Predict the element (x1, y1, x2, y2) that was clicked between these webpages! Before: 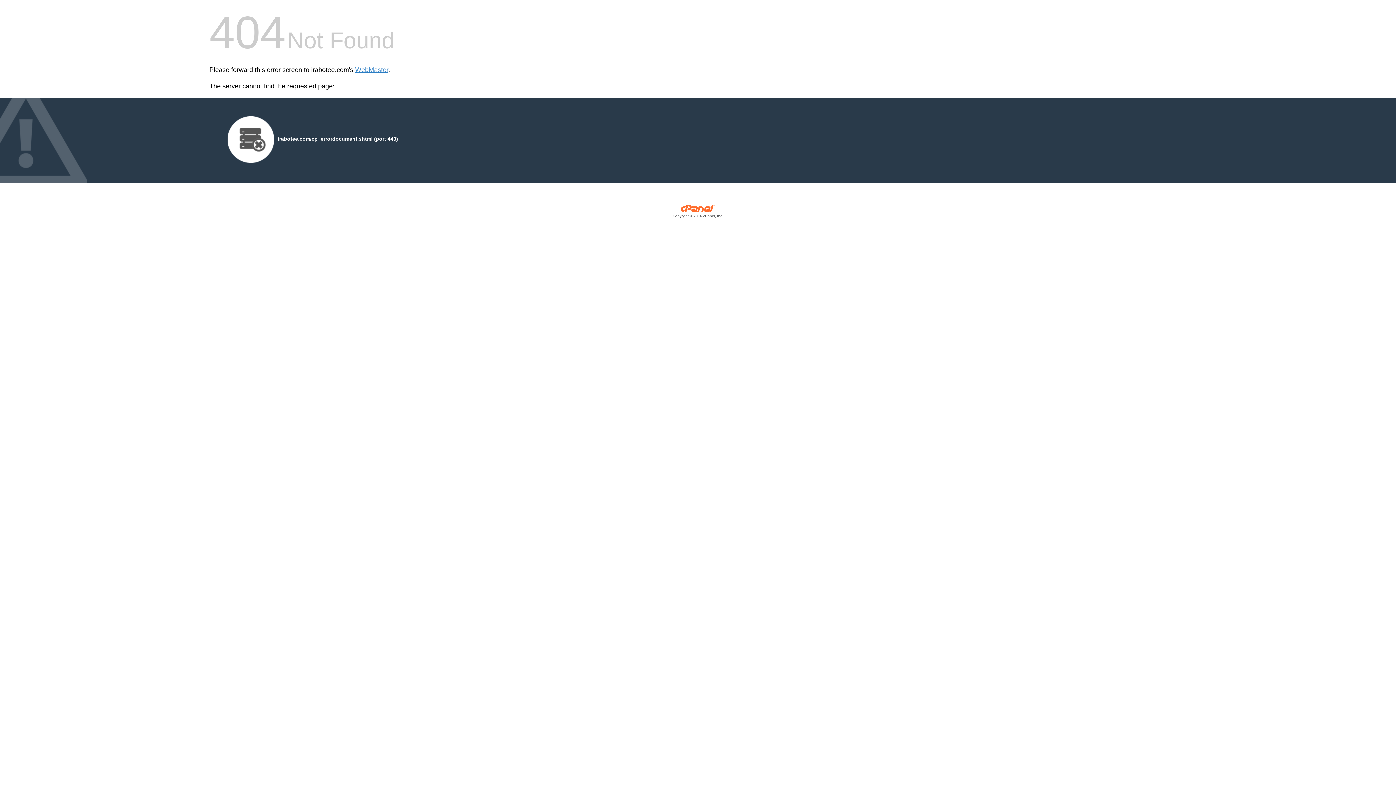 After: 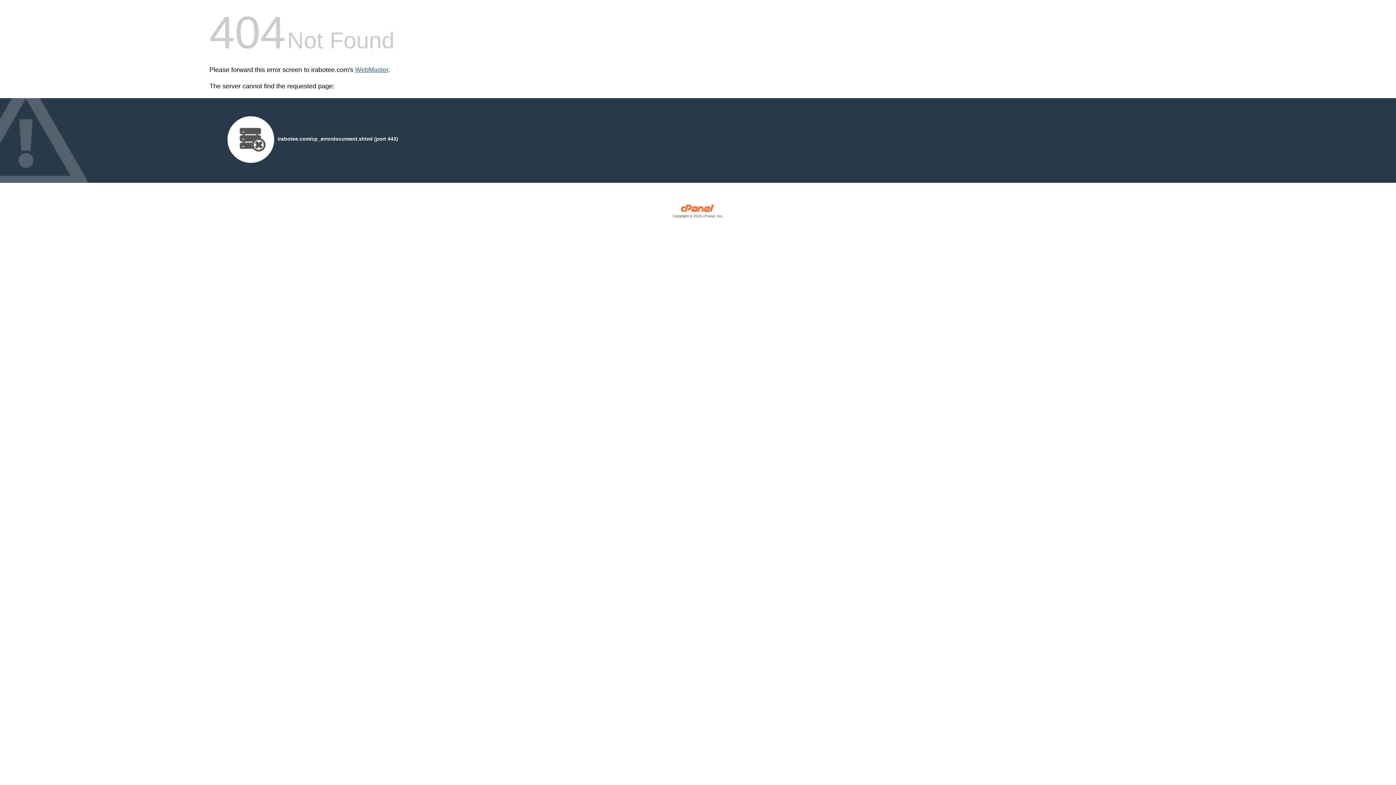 Action: bbox: (355, 66, 388, 73) label: WebMaster